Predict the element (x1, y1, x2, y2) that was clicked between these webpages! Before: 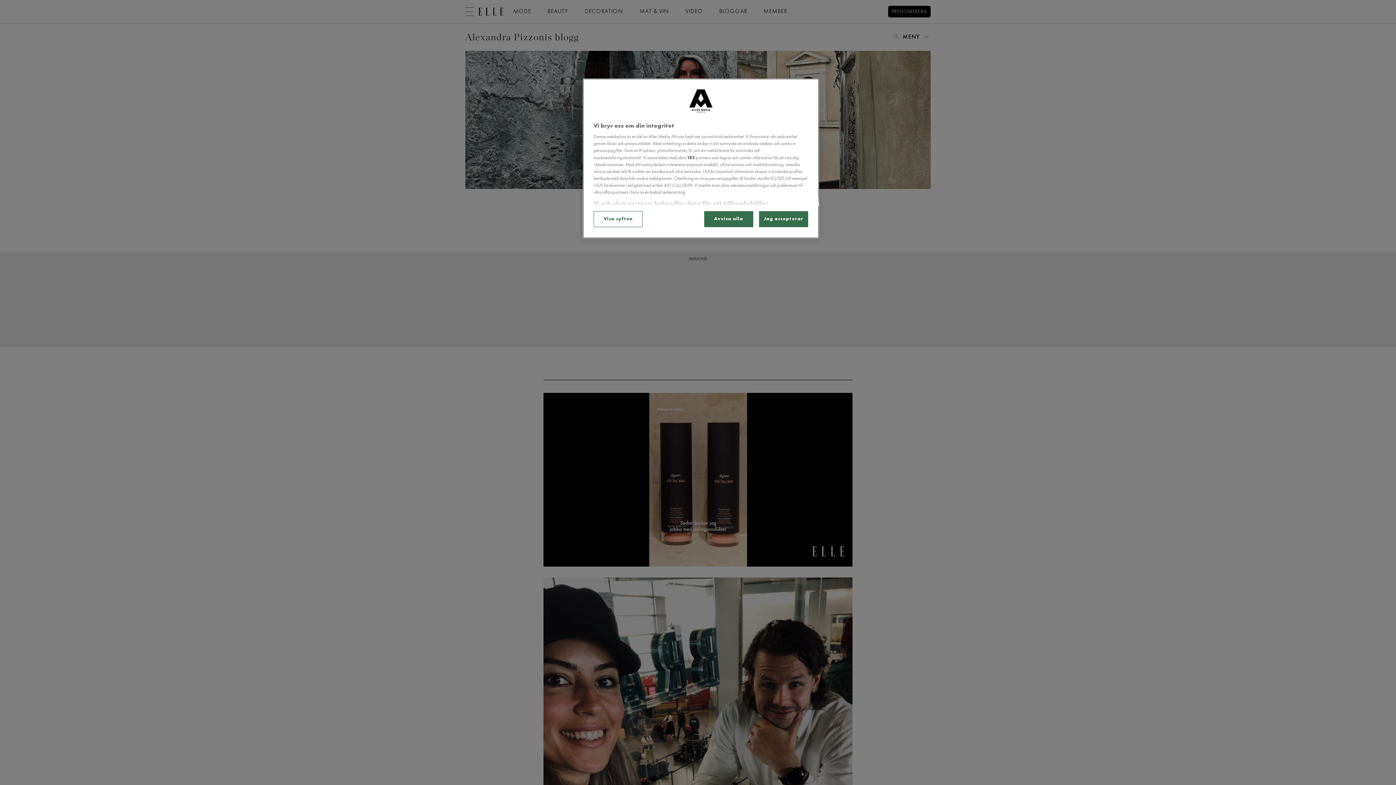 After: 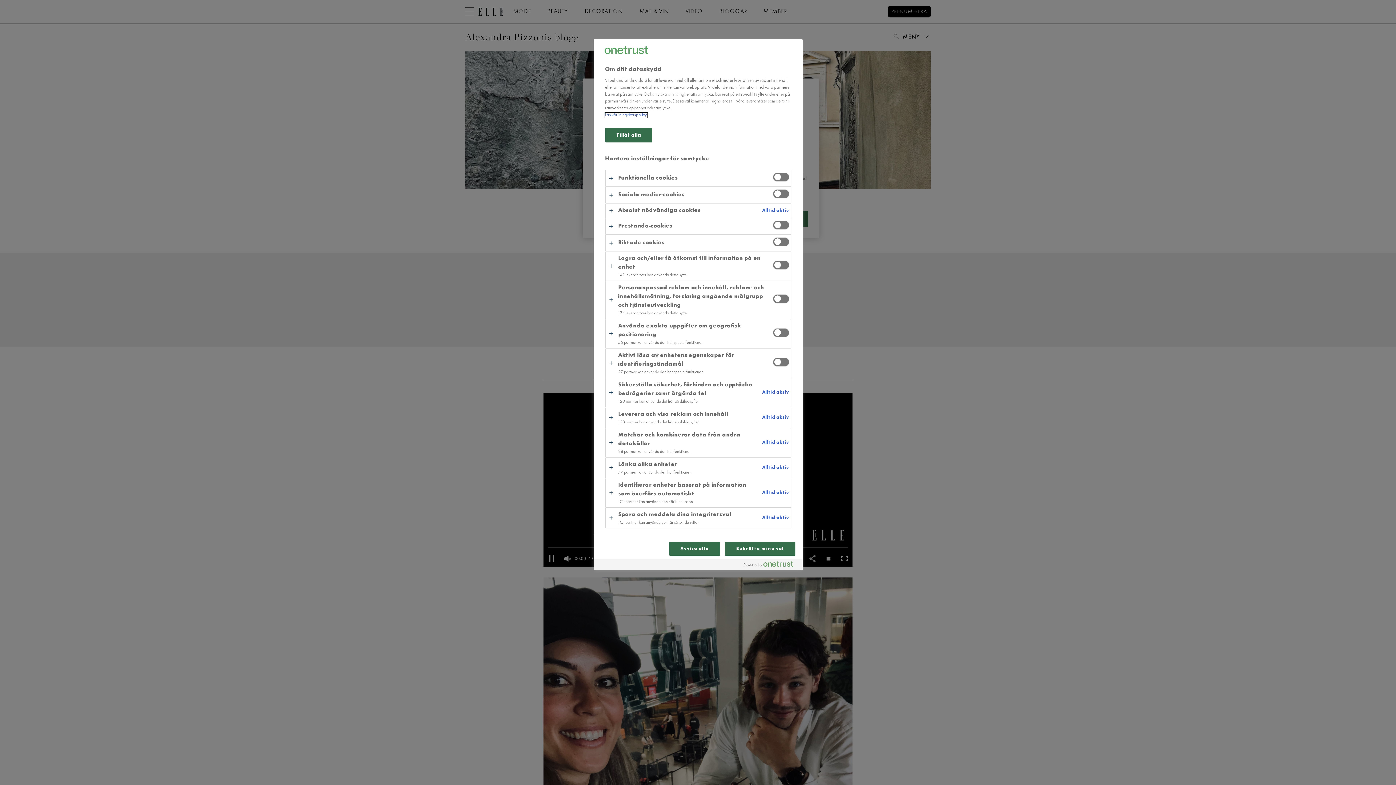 Action: label: Visa syften bbox: (593, 211, 642, 227)